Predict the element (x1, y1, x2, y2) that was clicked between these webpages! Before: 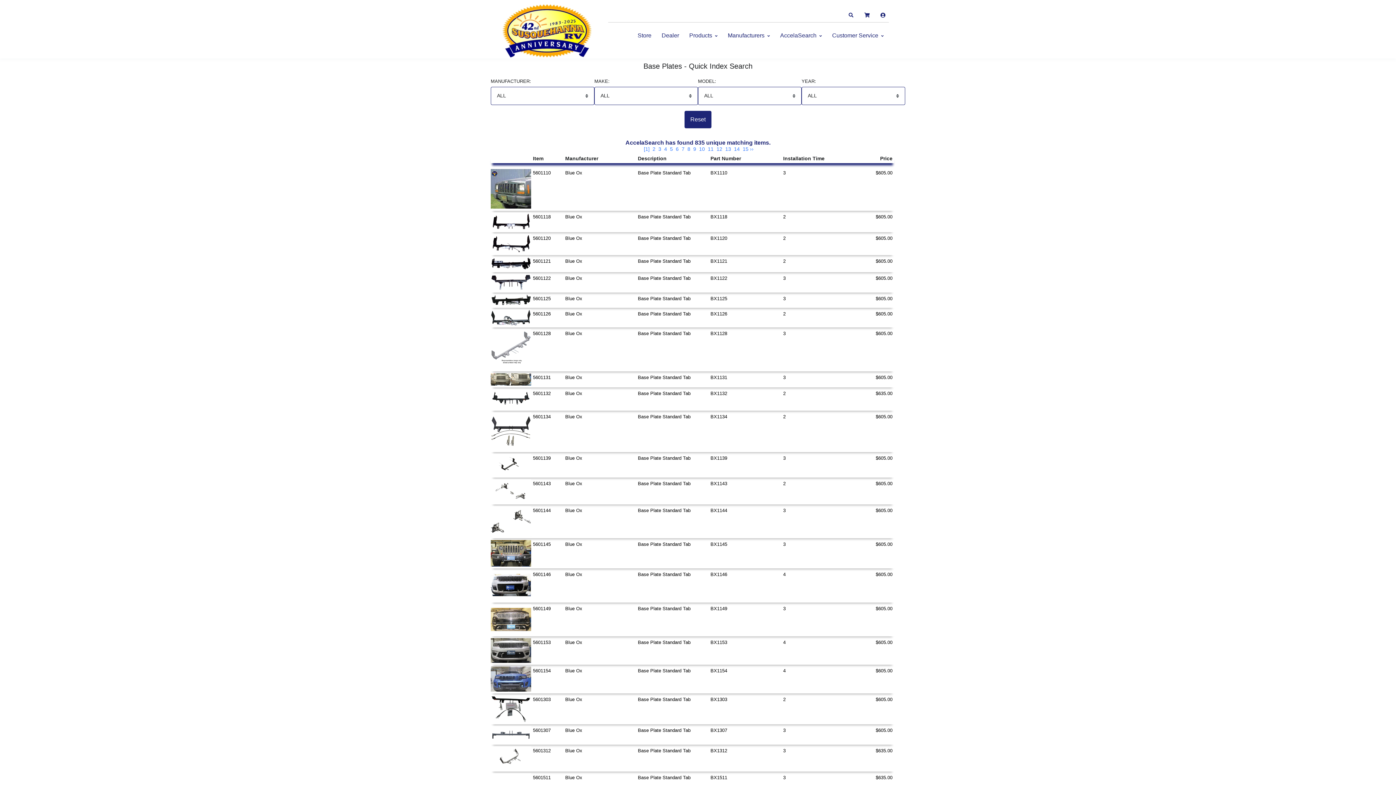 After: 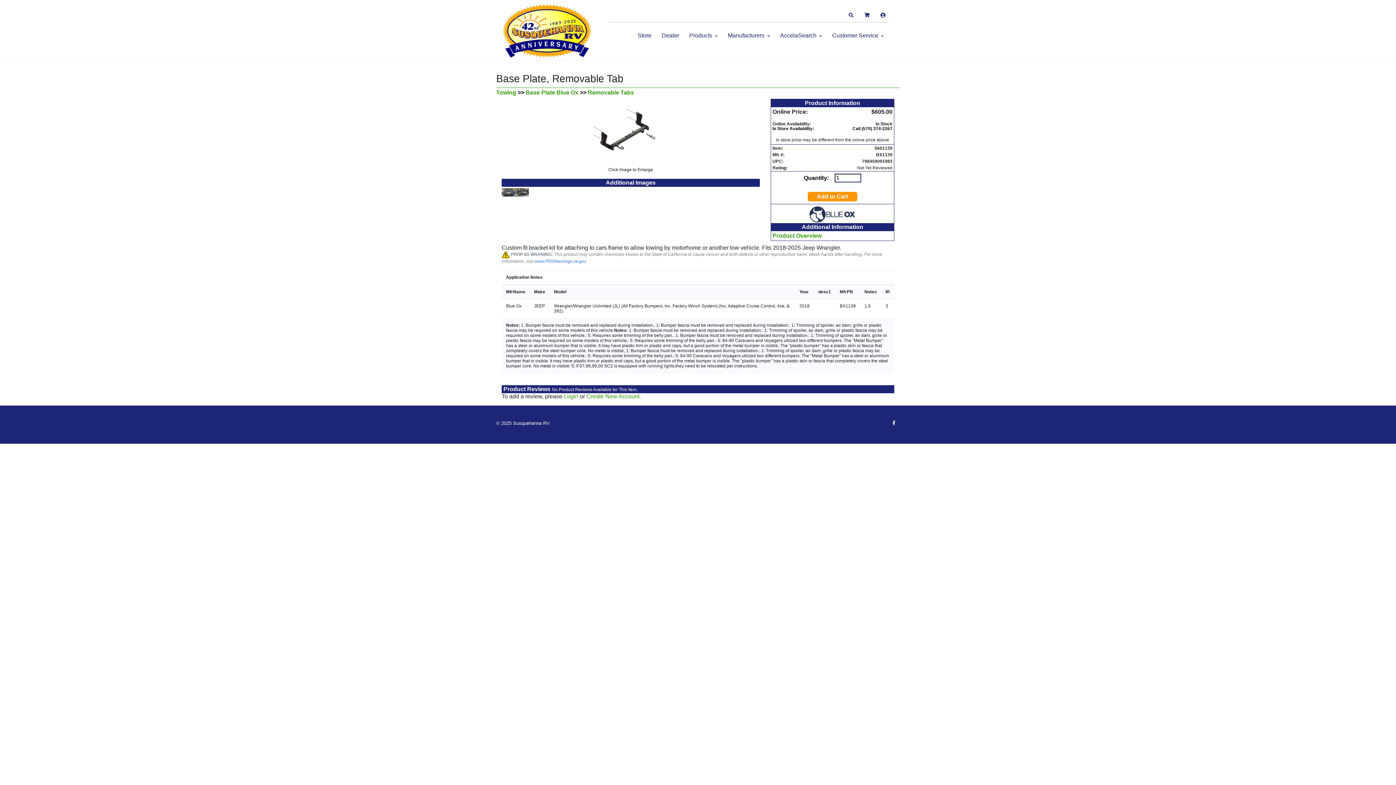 Action: label: $605.00 bbox: (875, 455, 892, 461)